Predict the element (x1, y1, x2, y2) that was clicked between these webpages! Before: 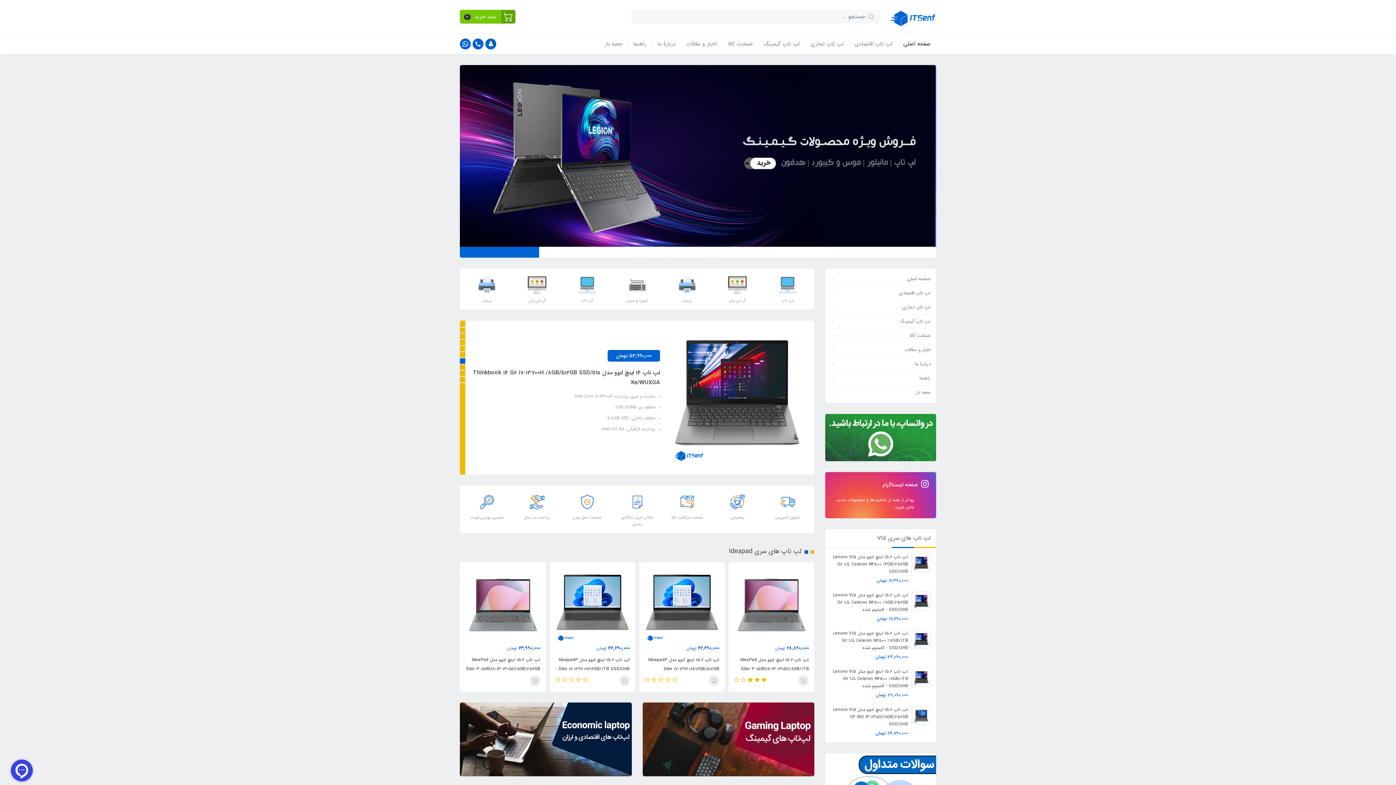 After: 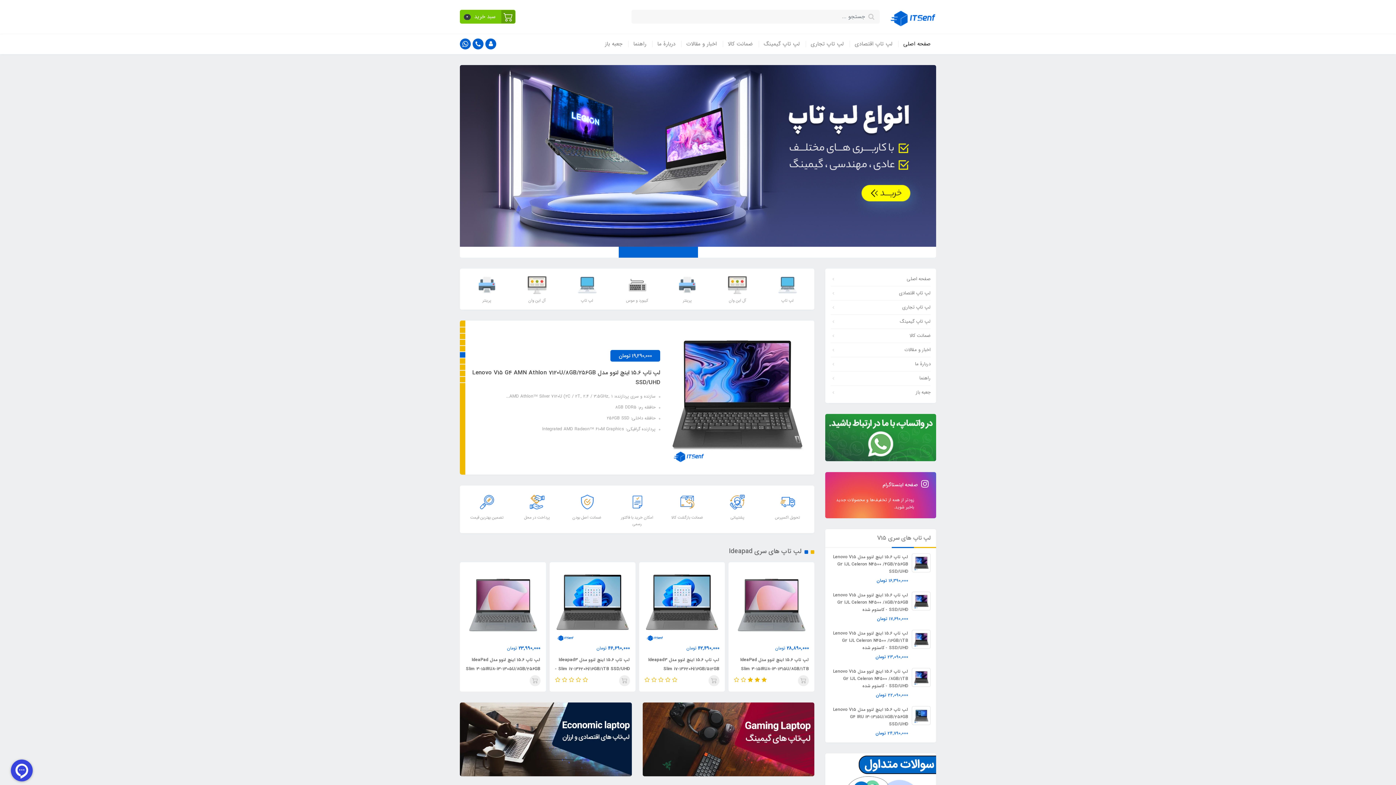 Action: bbox: (539, 246, 618, 257)